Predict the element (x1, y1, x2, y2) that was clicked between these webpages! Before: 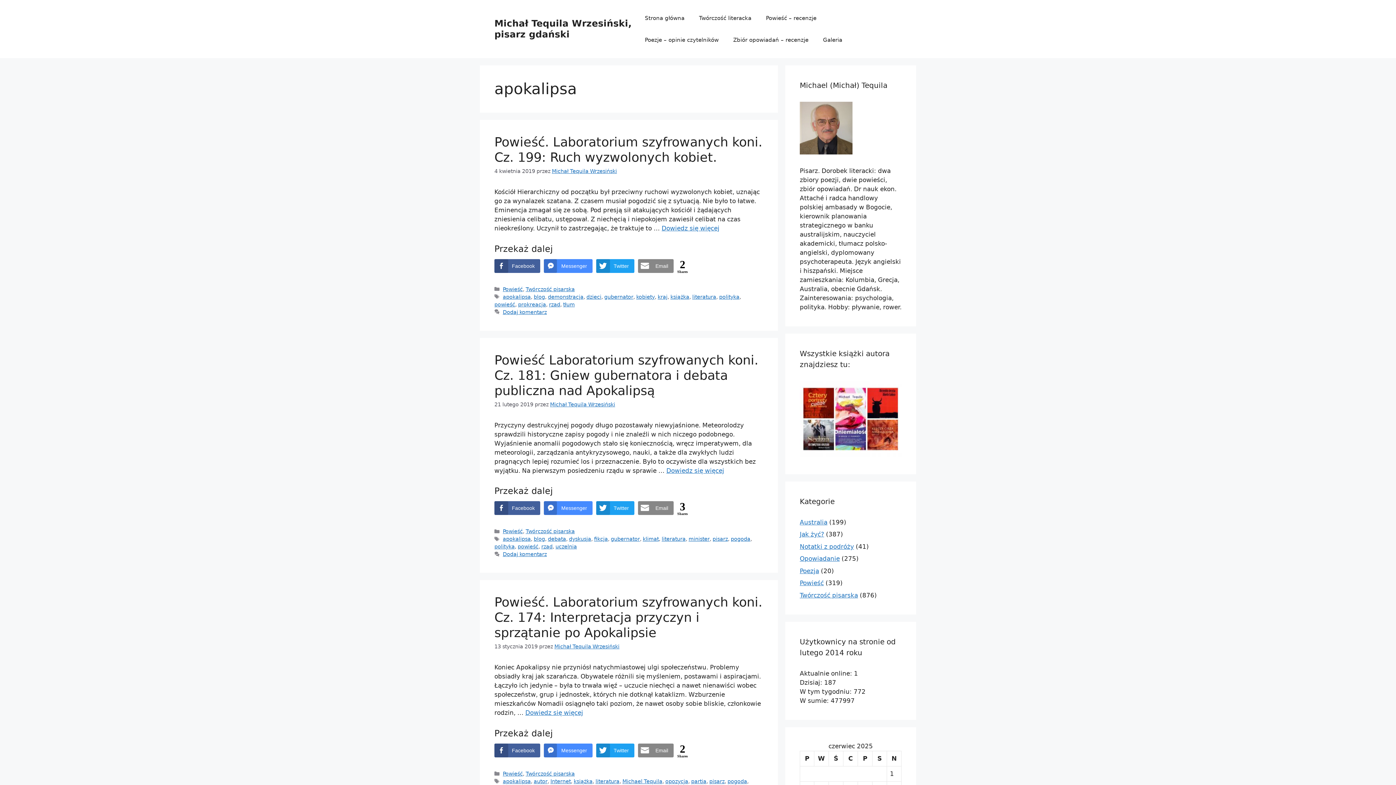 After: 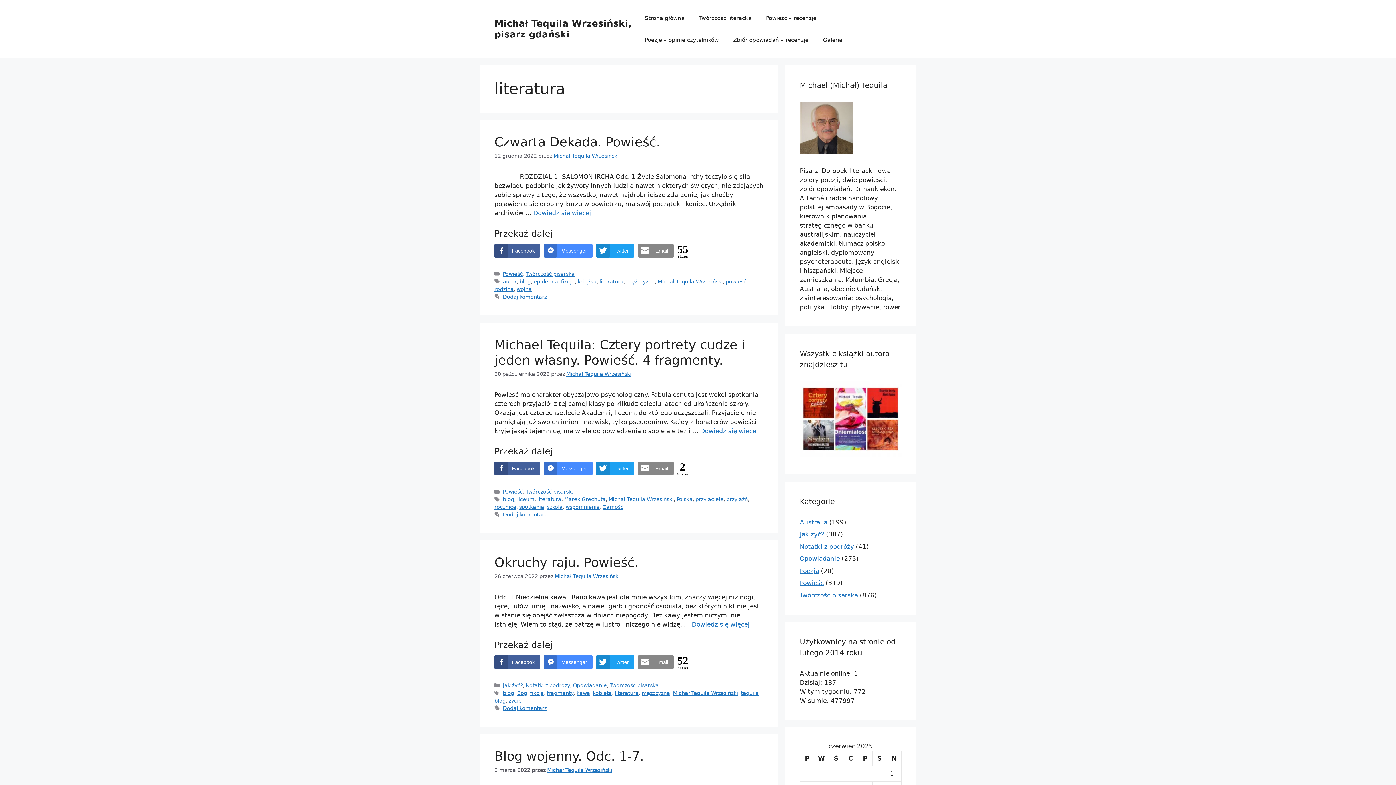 Action: bbox: (692, 294, 716, 299) label: literatura